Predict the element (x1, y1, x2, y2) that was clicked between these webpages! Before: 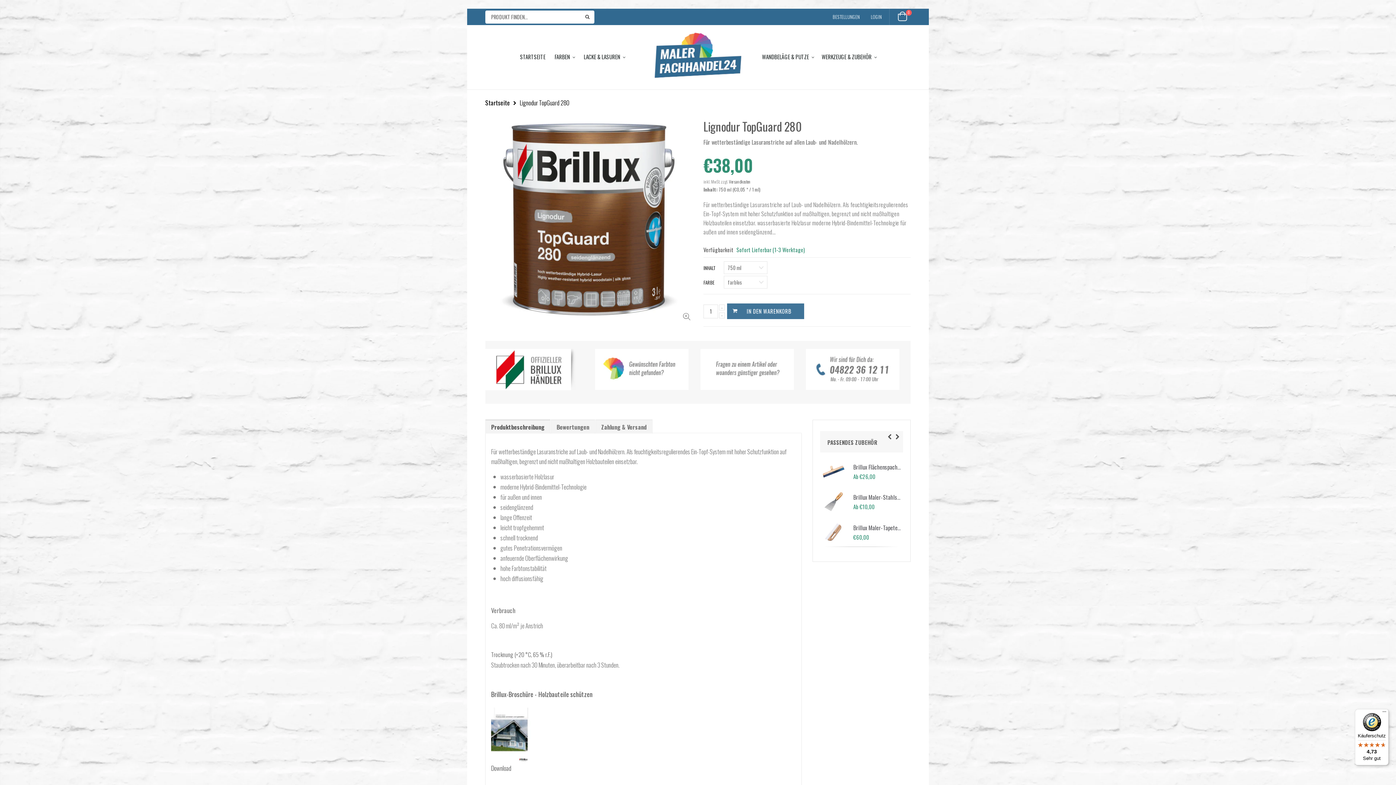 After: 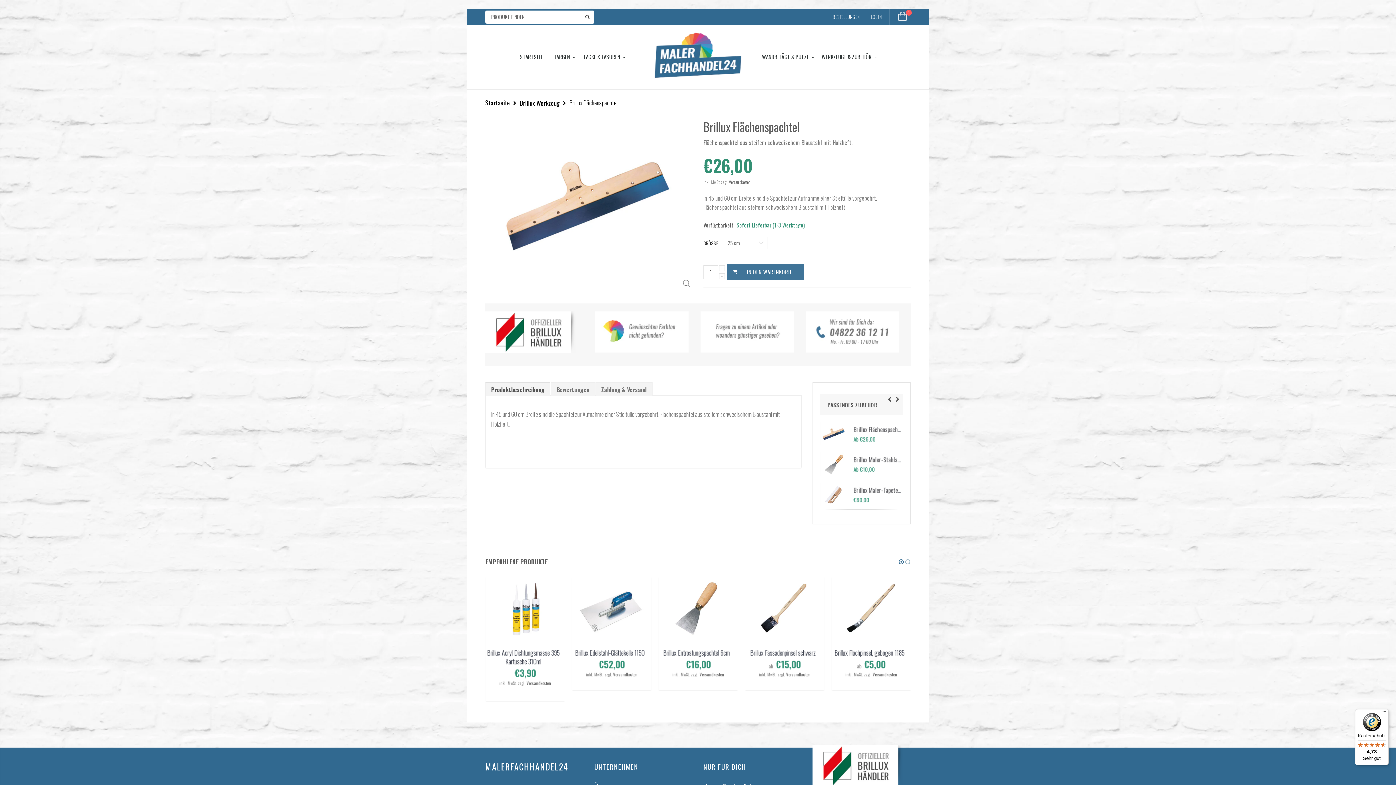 Action: bbox: (853, 462, 903, 471) label: Brillux Flächenspachtel